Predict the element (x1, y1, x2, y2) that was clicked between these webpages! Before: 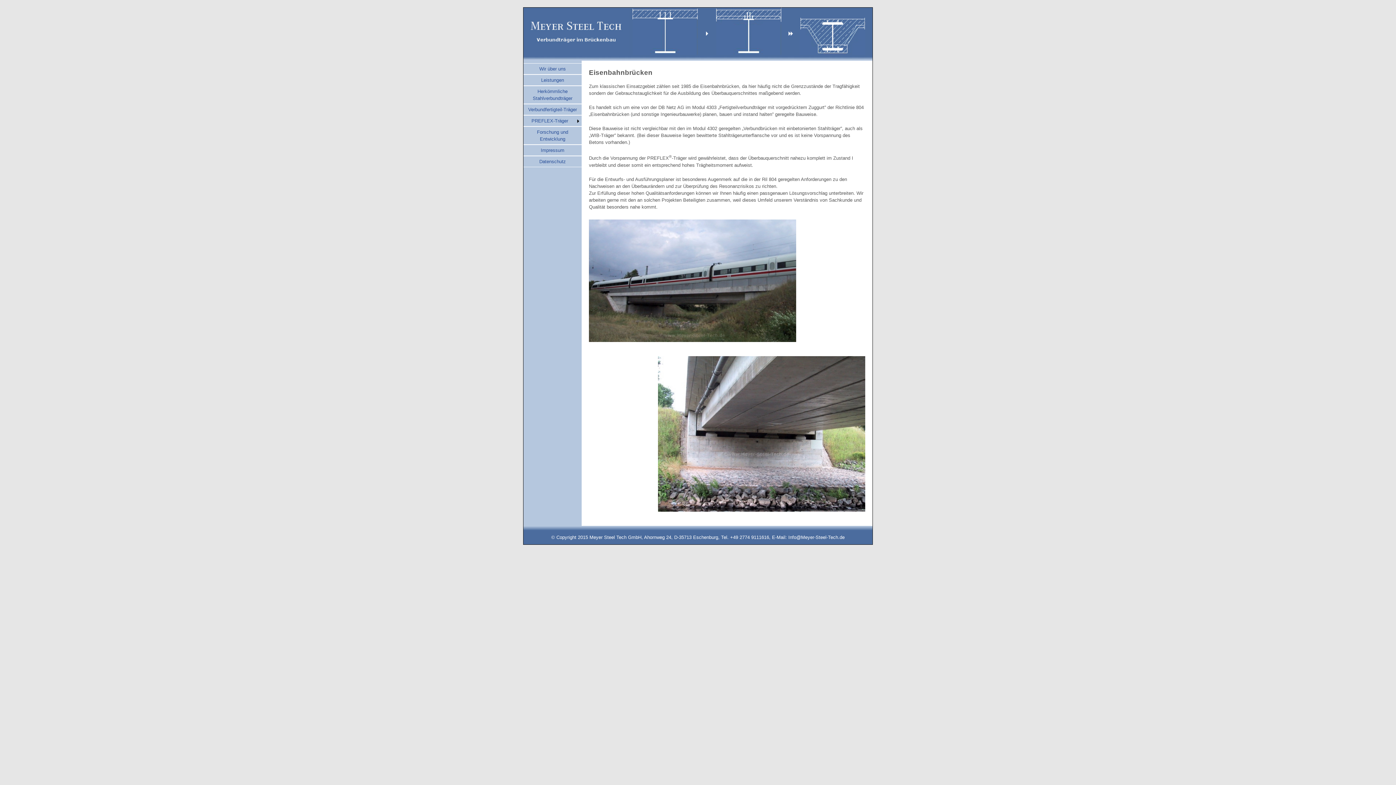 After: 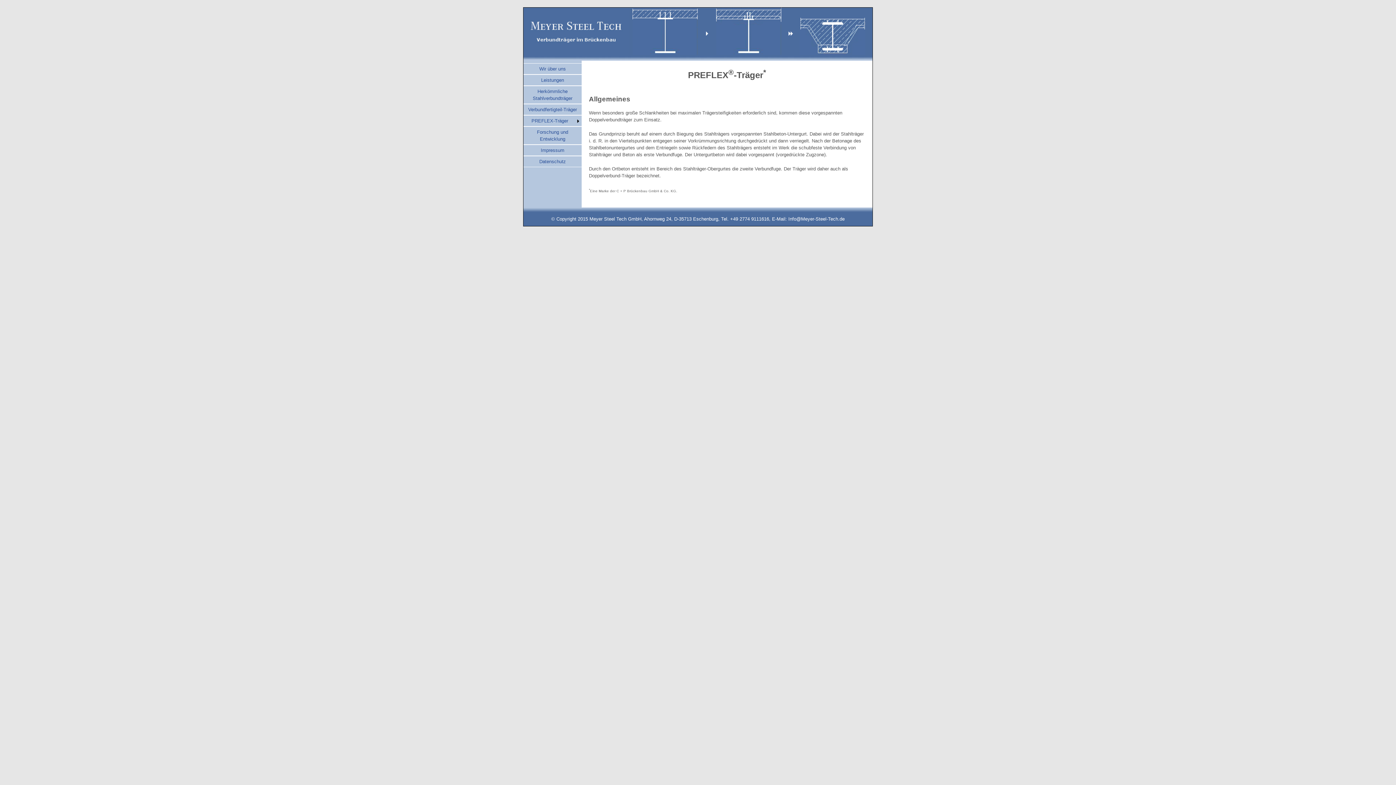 Action: bbox: (531, 118, 568, 123) label: PREFLEX-Träger